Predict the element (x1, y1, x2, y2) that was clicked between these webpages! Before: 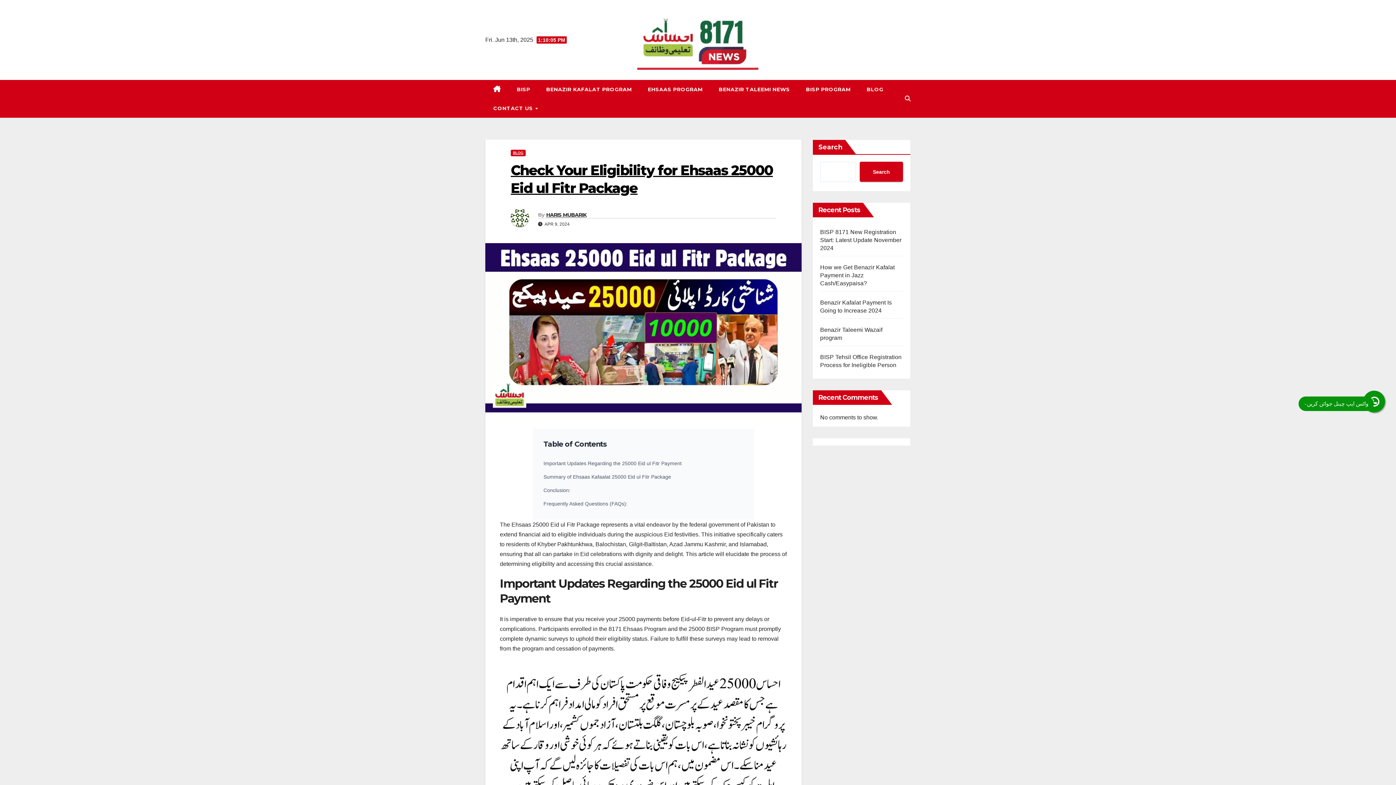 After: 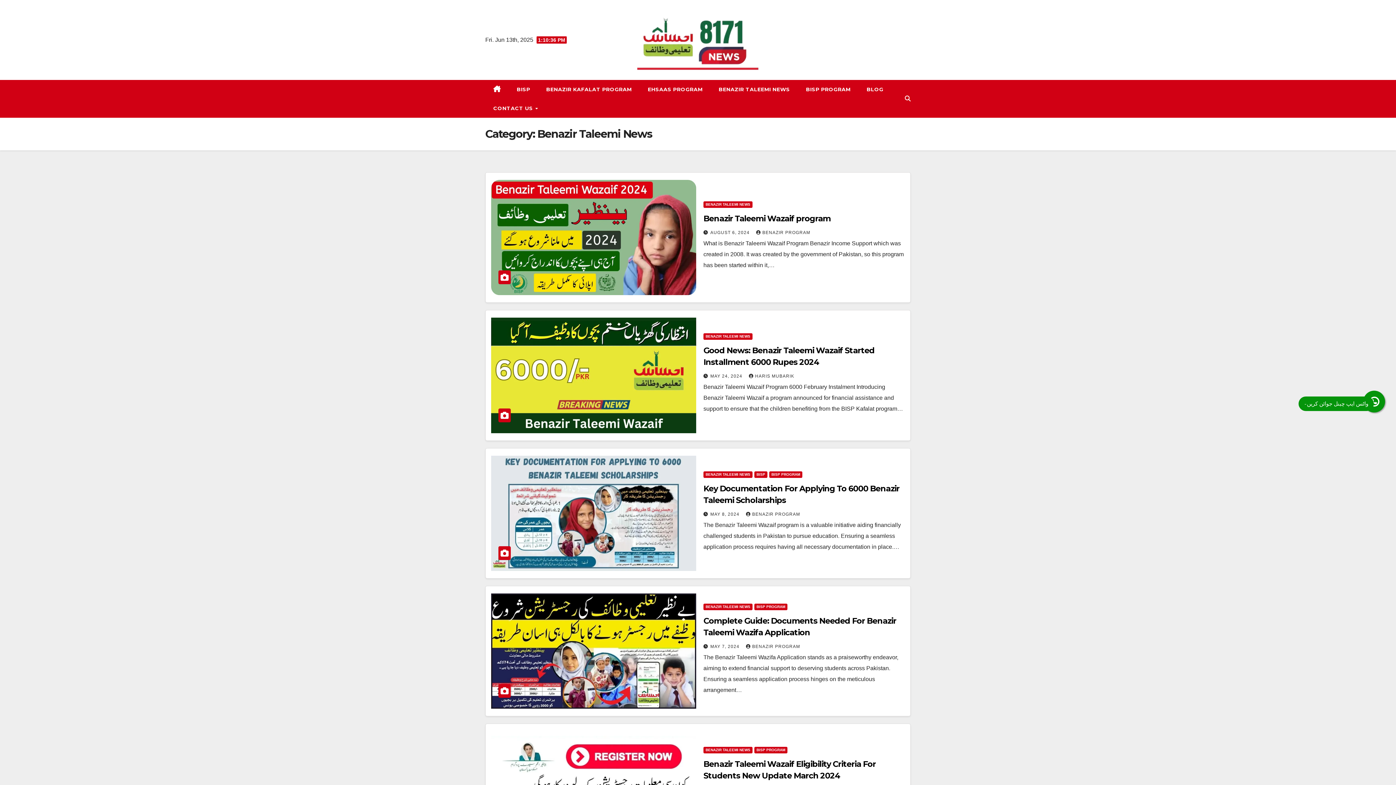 Action: label: BENAZIR TALEEMI NEWS bbox: (710, 80, 798, 98)